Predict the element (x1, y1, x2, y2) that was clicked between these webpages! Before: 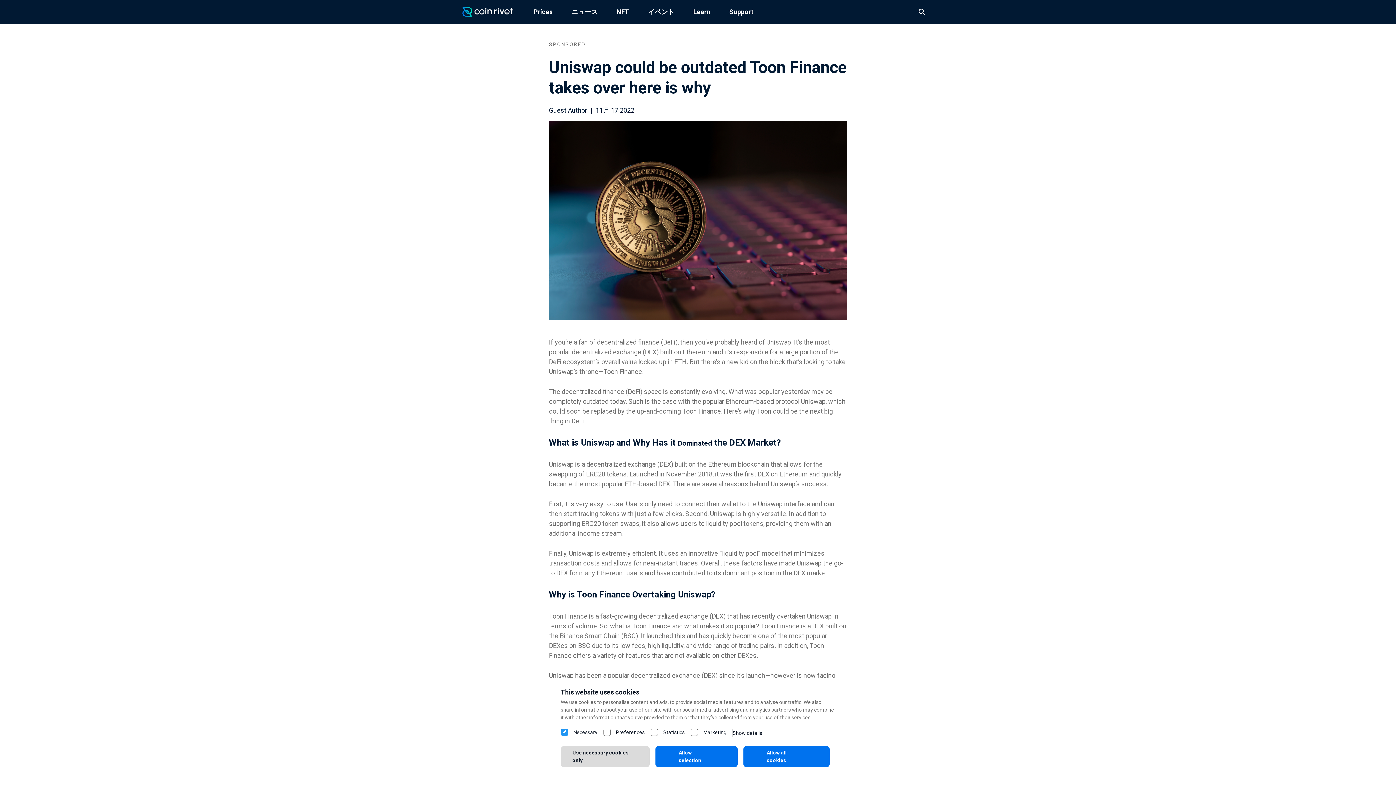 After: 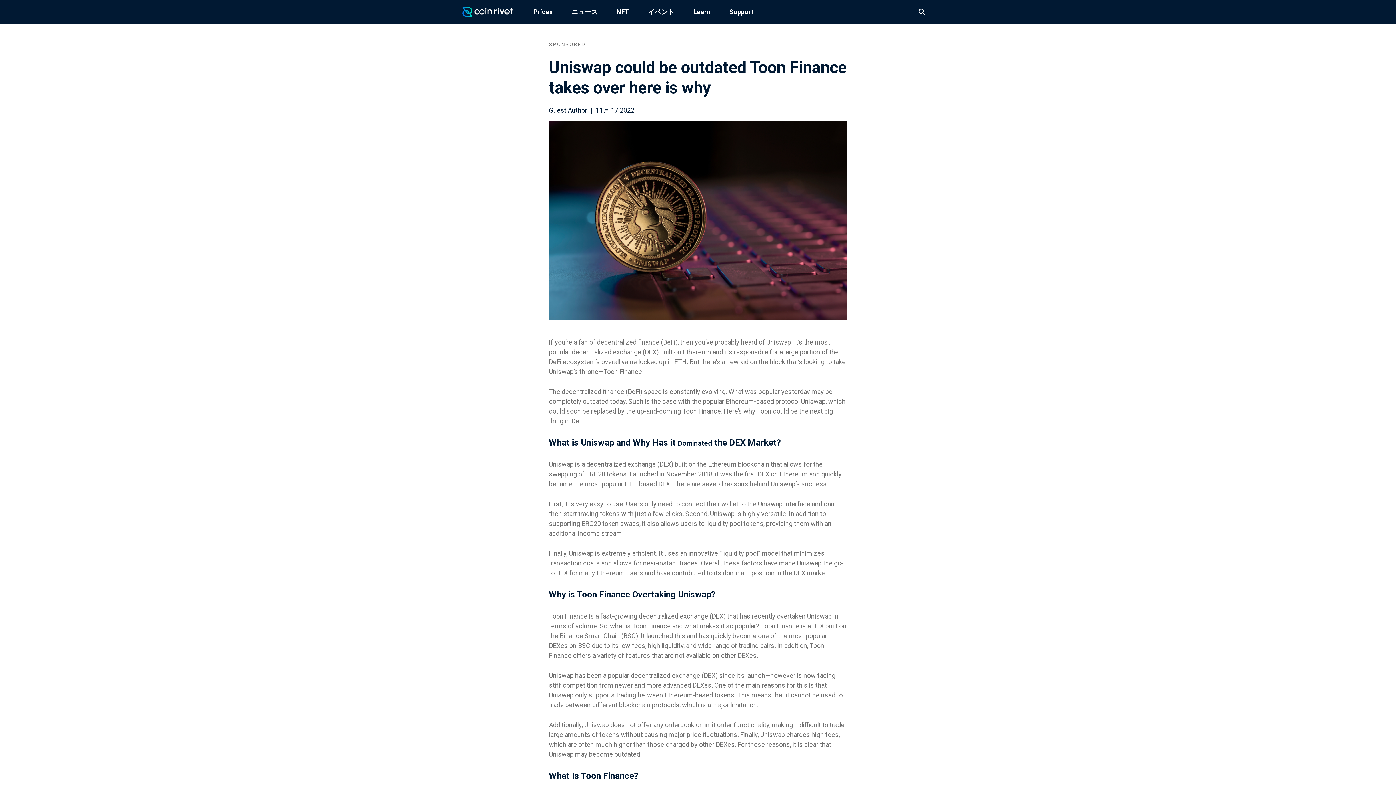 Action: label: Use necessary cookies only bbox: (560, 746, 649, 767)